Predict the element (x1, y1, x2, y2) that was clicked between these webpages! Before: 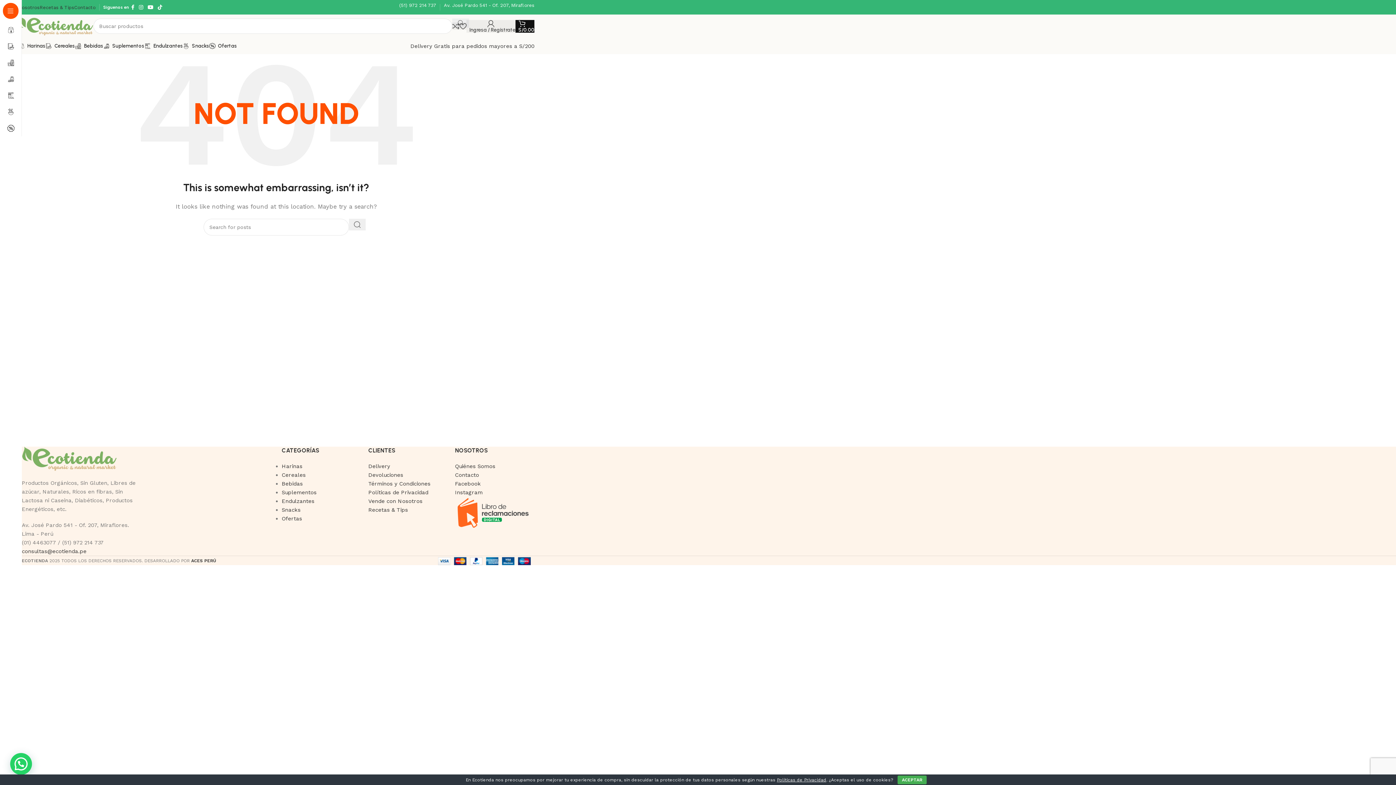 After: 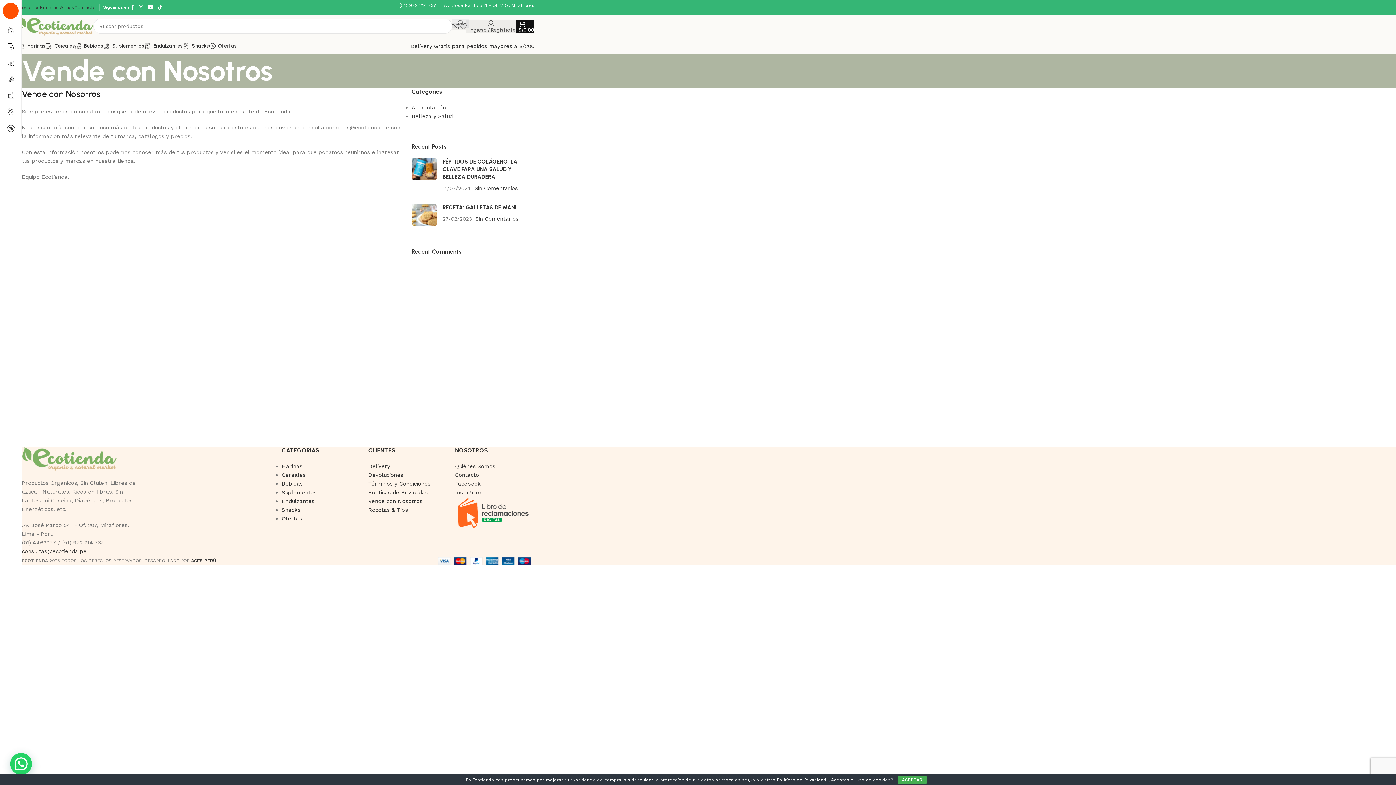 Action: label: Vende con Nosotros bbox: (368, 498, 422, 504)